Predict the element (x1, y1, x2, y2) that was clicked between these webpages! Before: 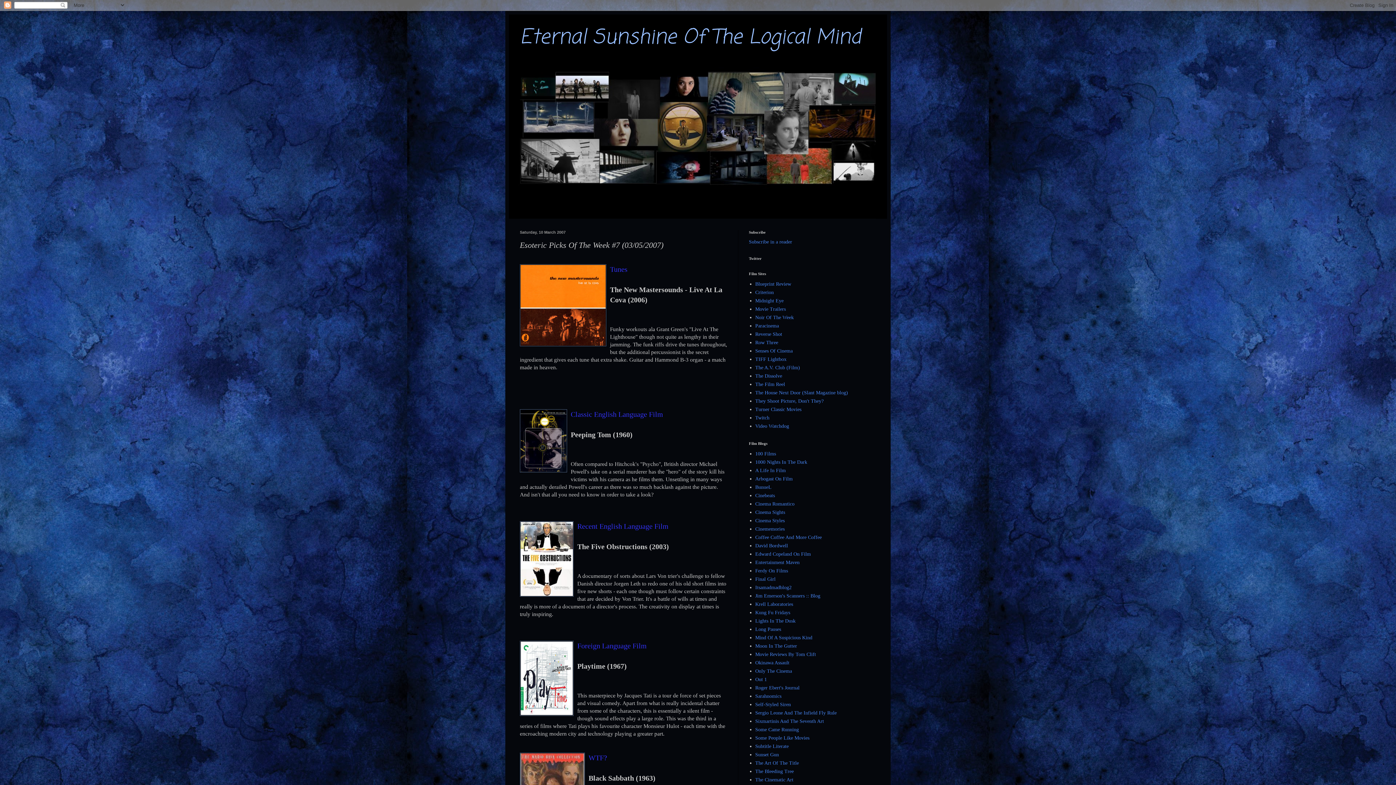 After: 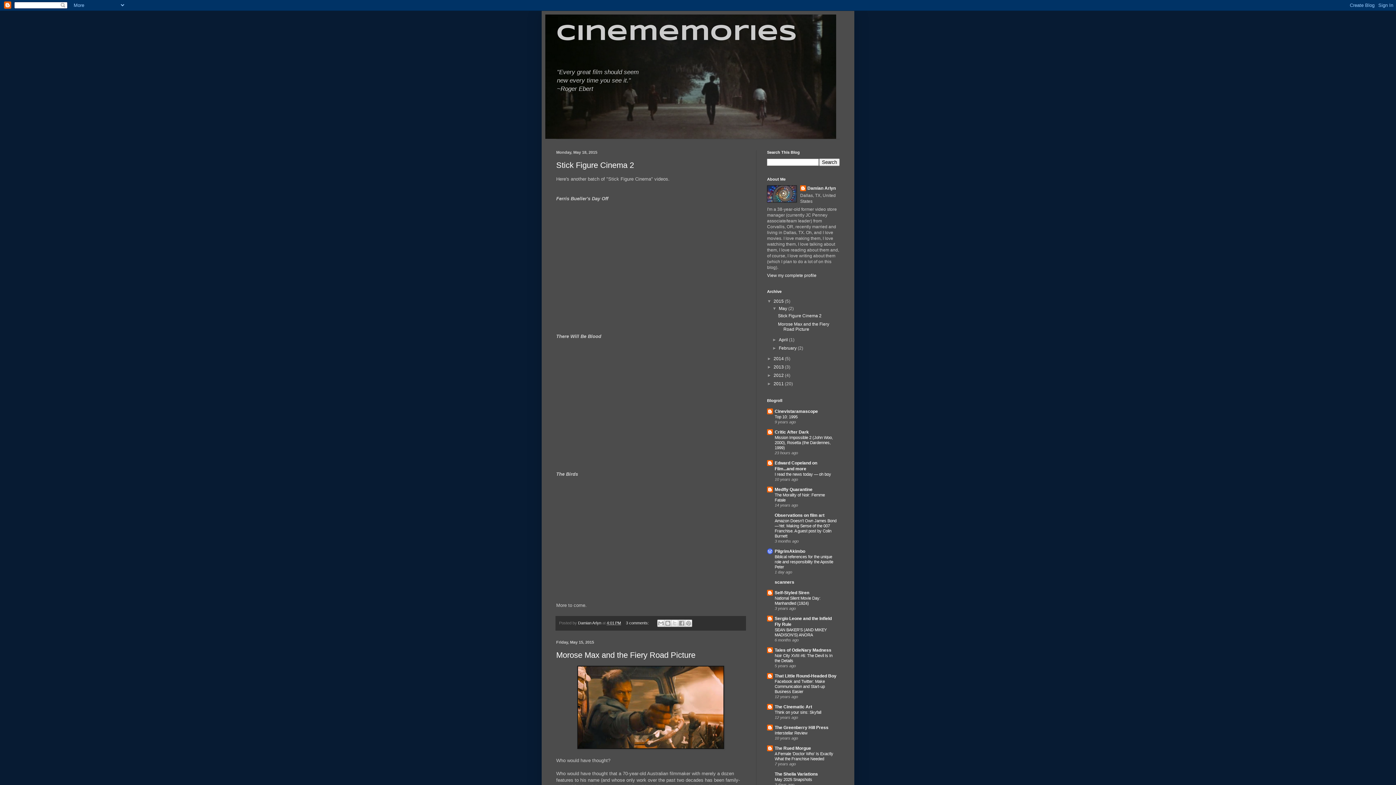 Action: label: Cinememories bbox: (755, 526, 784, 531)